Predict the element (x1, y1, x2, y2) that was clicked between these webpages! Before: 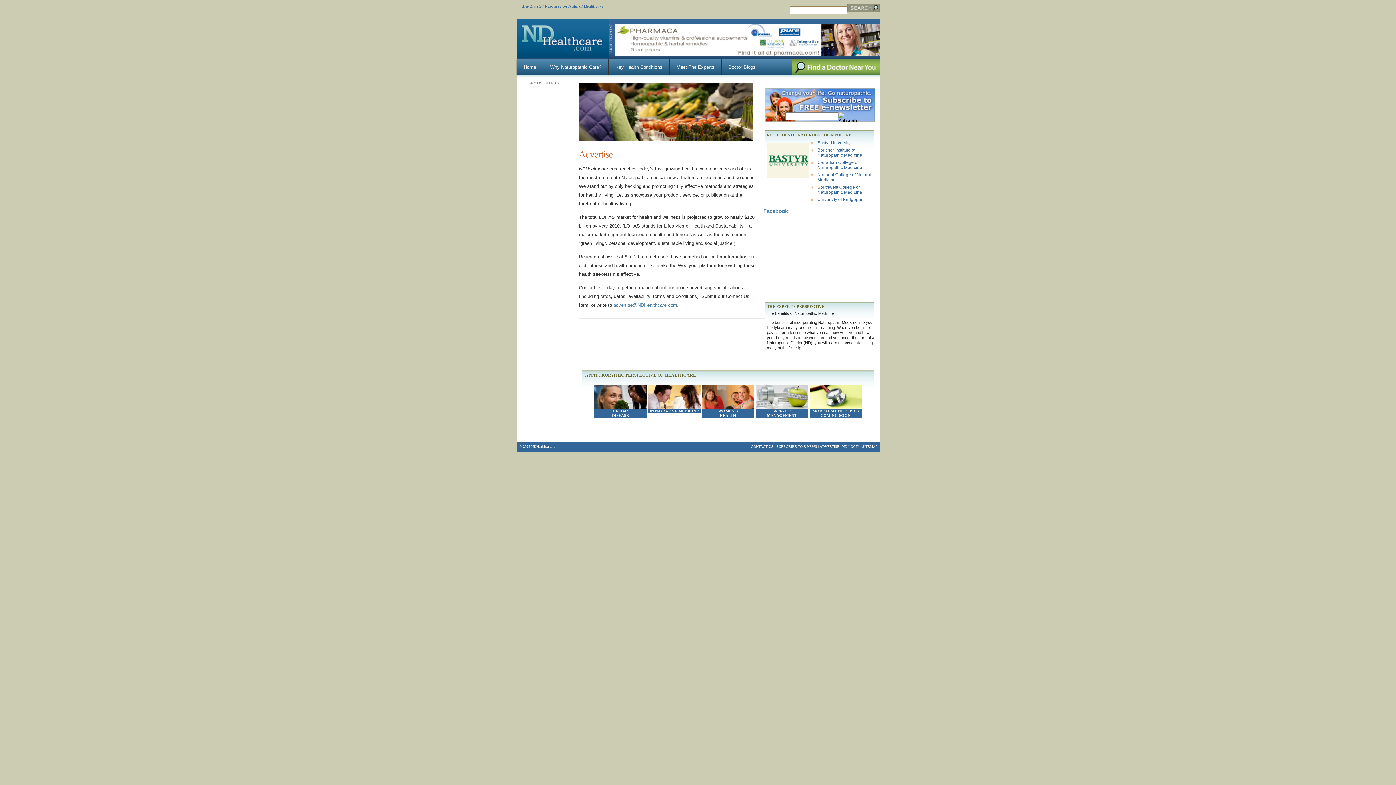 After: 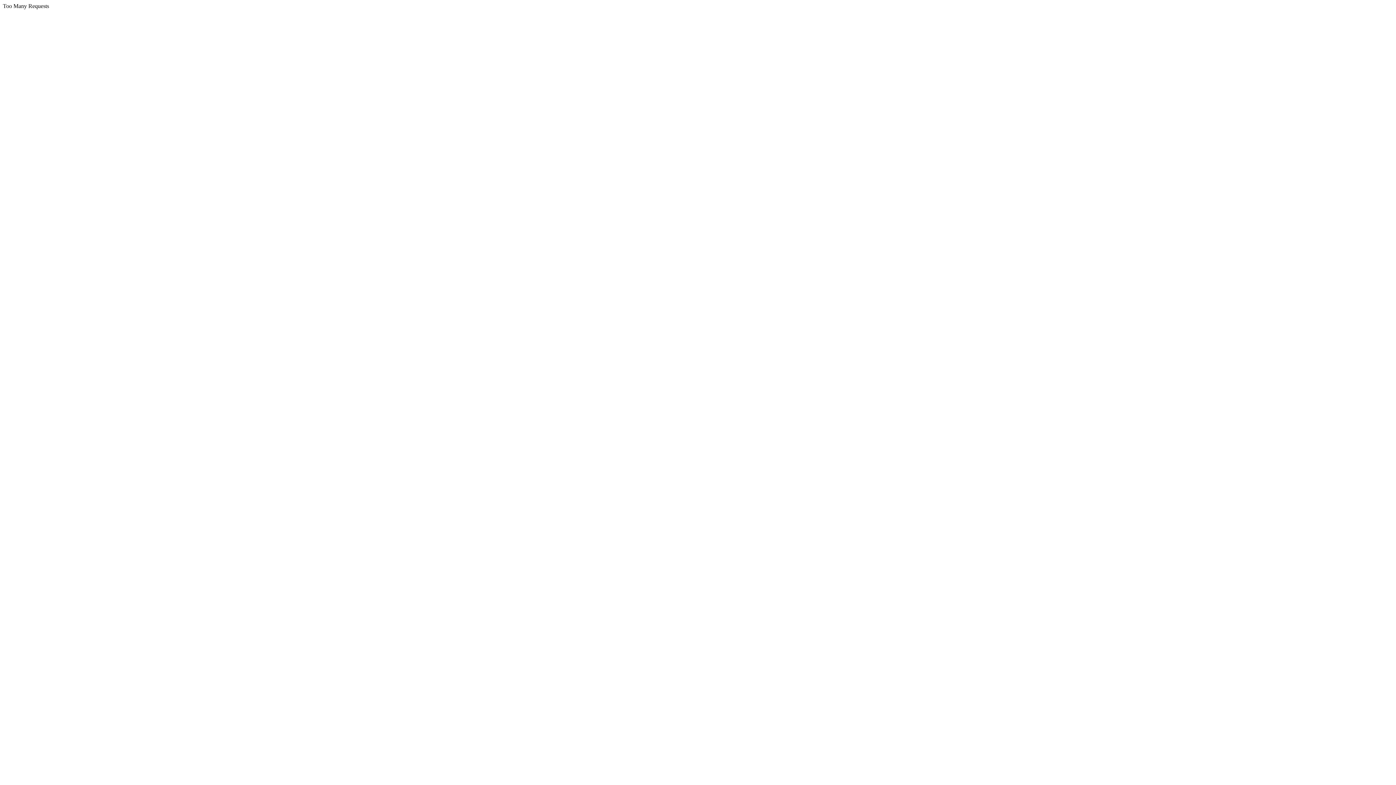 Action: label: WEIGHT
MANAGEMENT bbox: (767, 409, 796, 417)